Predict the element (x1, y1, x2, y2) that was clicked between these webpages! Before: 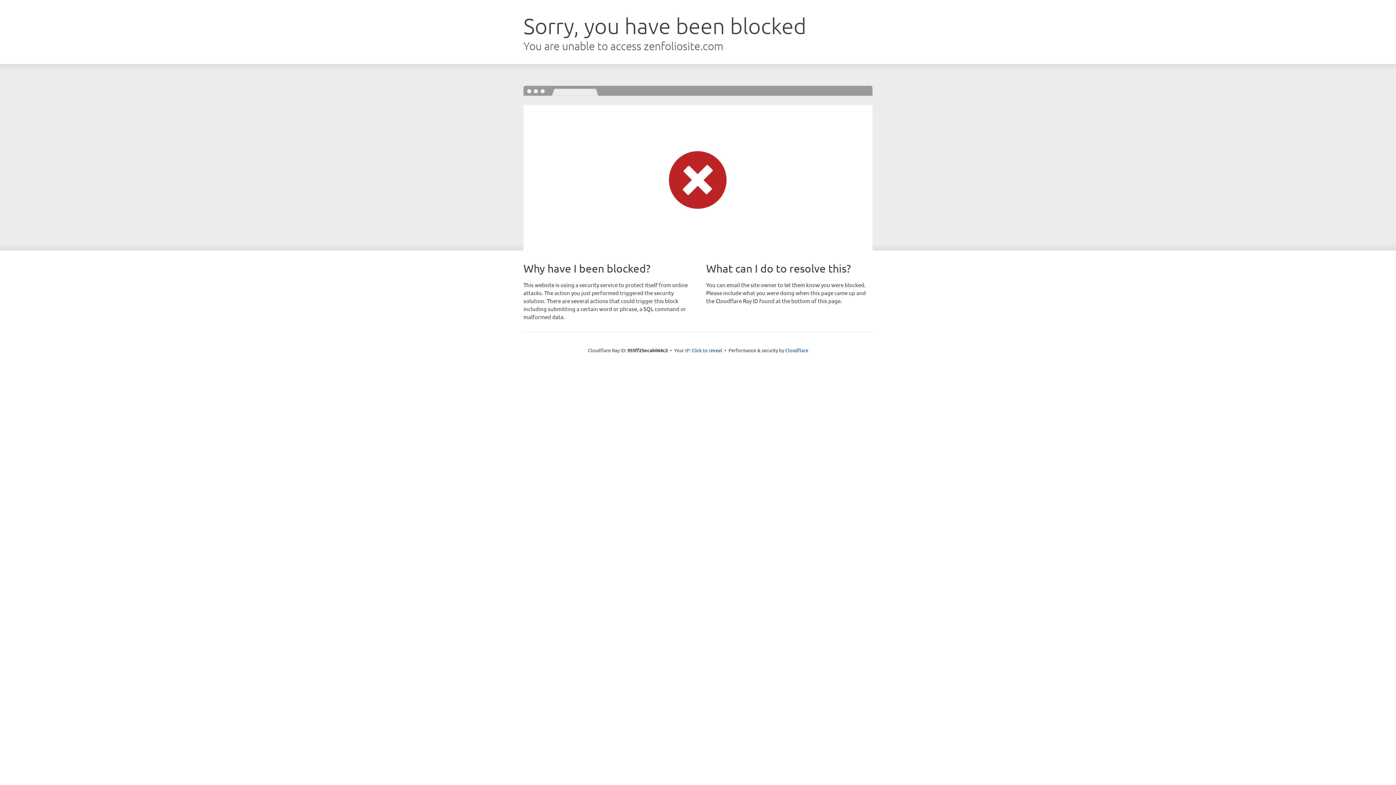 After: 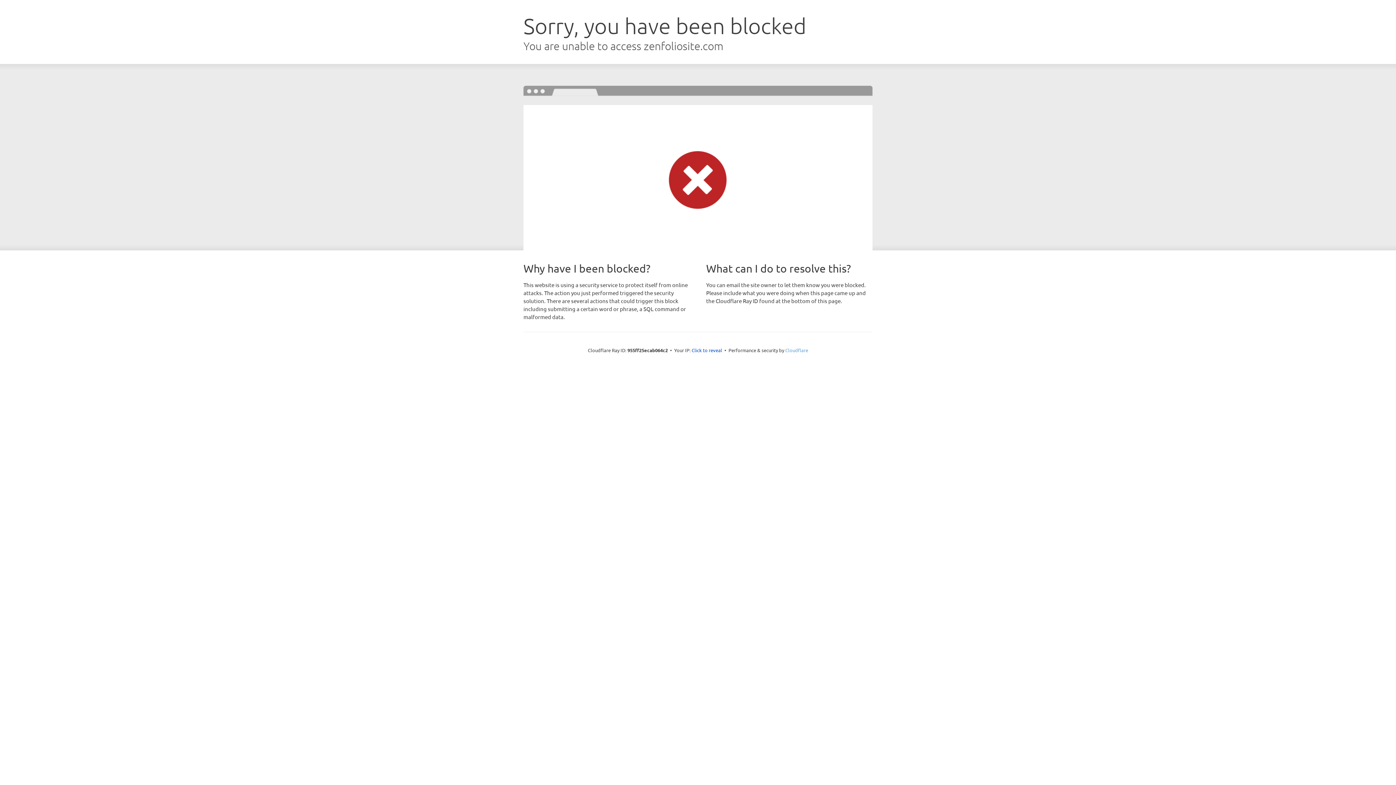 Action: bbox: (785, 347, 808, 353) label: Cloudflare